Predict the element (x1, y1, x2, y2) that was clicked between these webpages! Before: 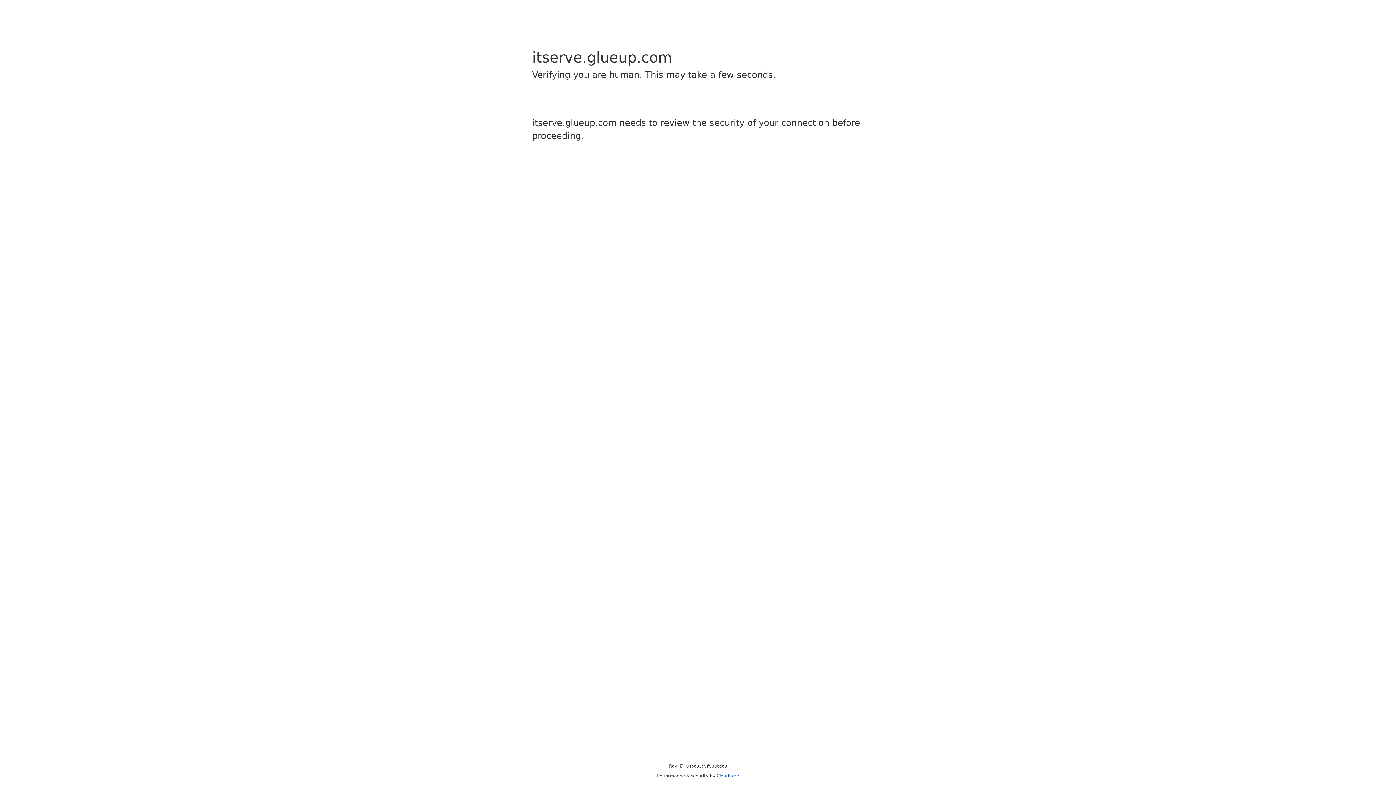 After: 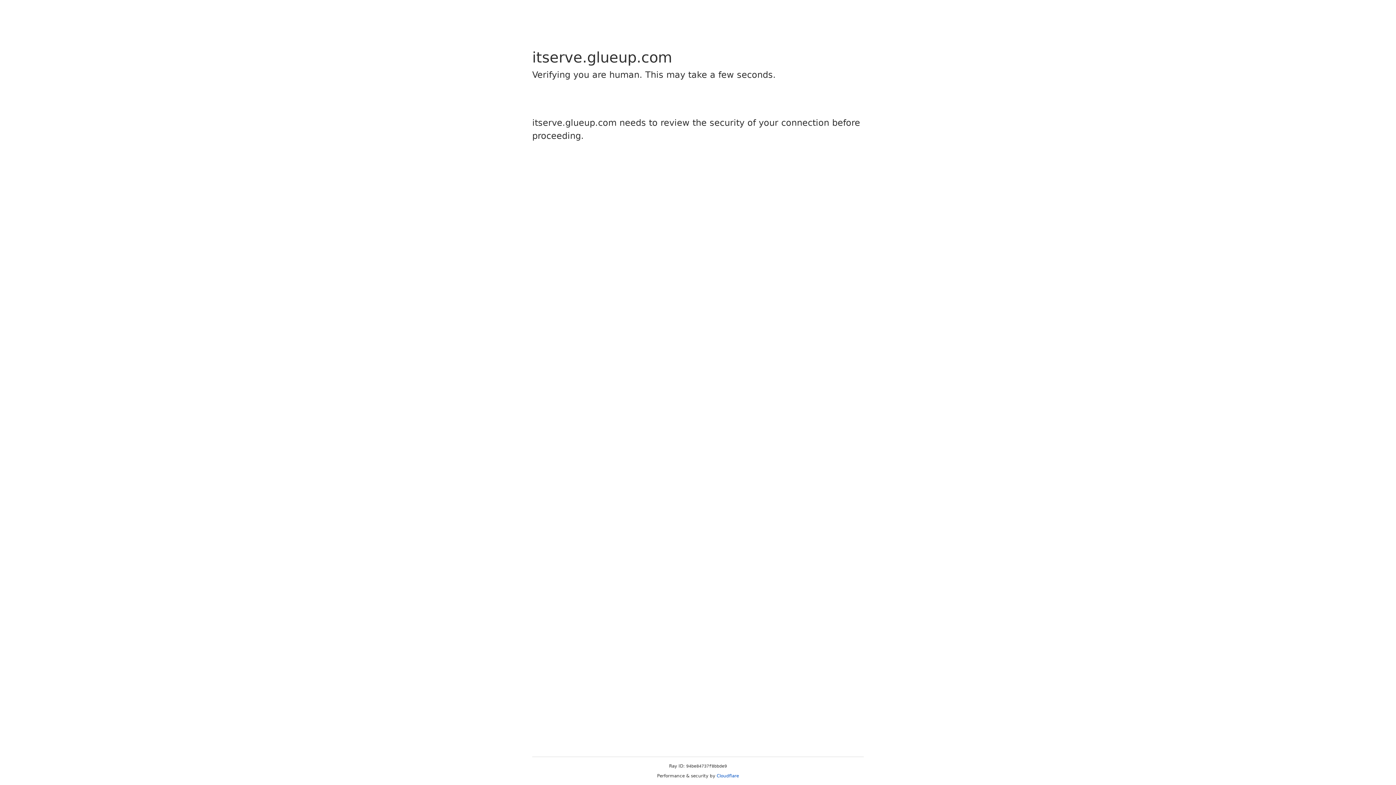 Action: bbox: (716, 773, 739, 778) label: Cloudflare